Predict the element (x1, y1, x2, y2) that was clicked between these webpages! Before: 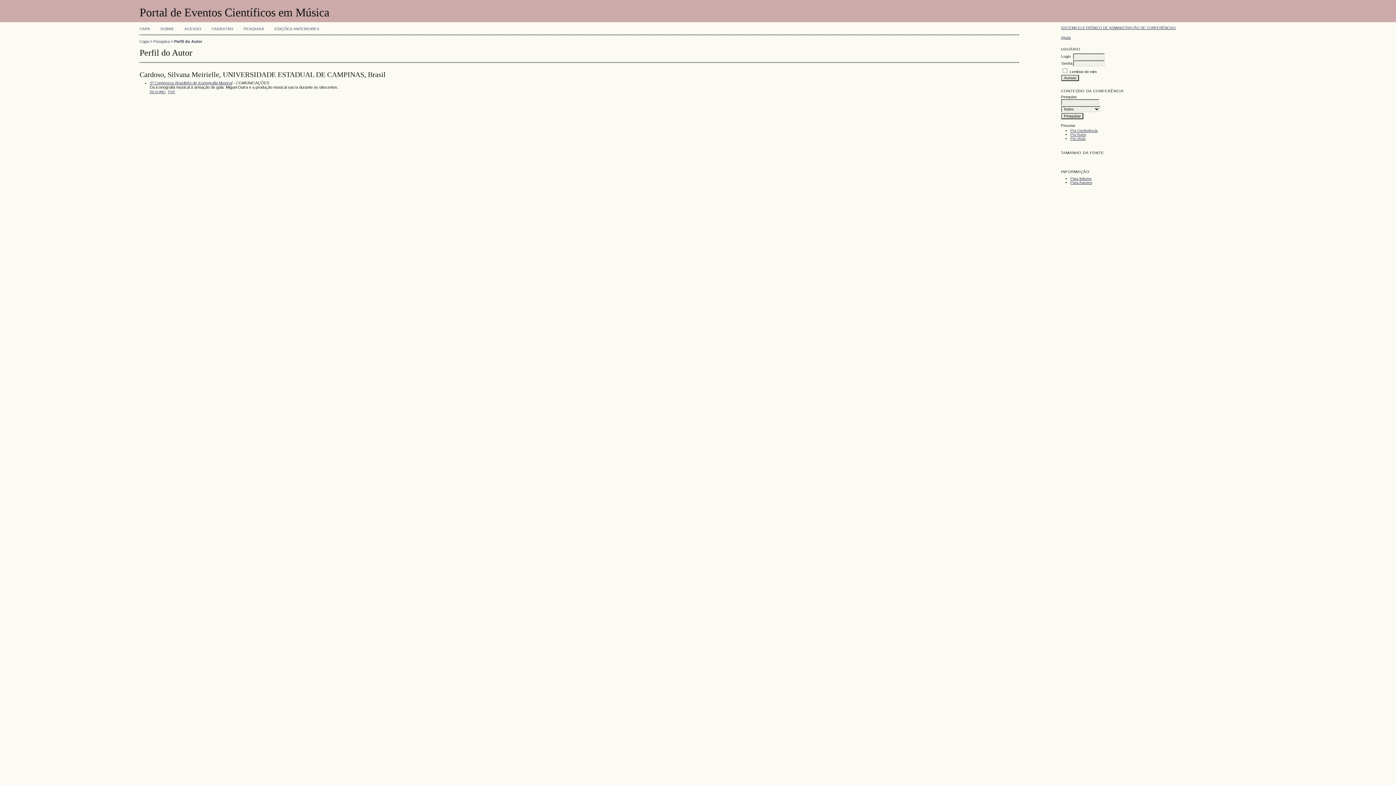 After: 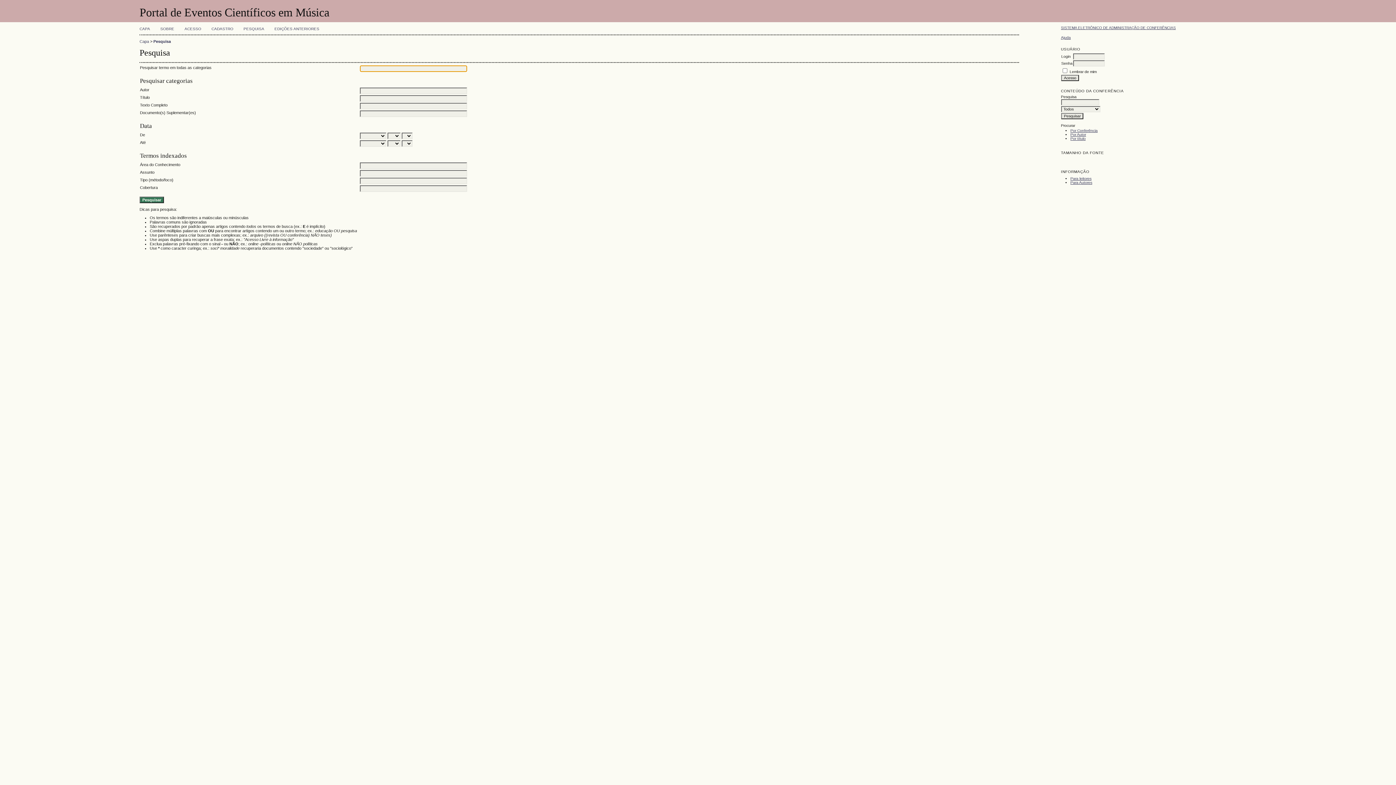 Action: bbox: (153, 39, 169, 43) label: Pesquisa